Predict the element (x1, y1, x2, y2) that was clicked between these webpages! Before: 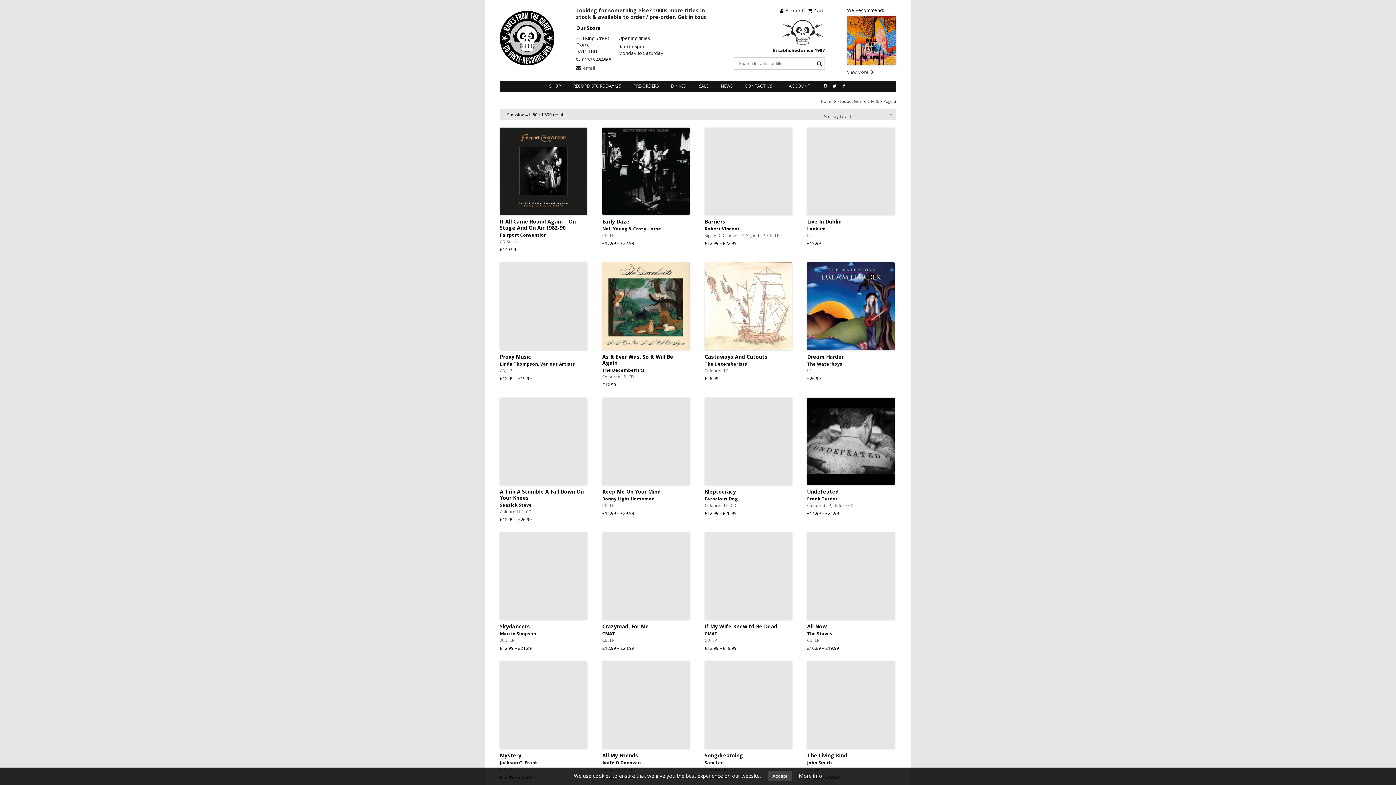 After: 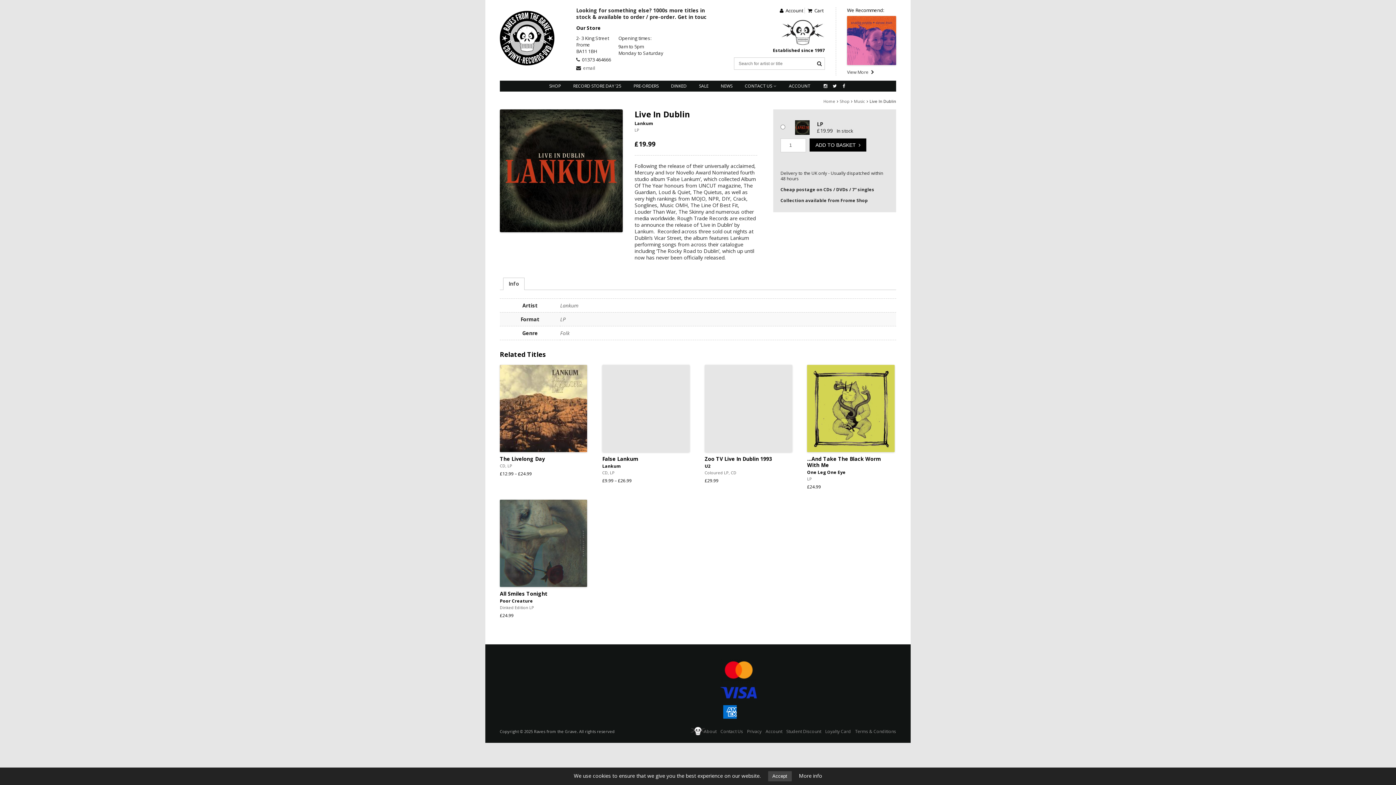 Action: bbox: (807, 218, 894, 231) label: Live In Dublin
Lankum